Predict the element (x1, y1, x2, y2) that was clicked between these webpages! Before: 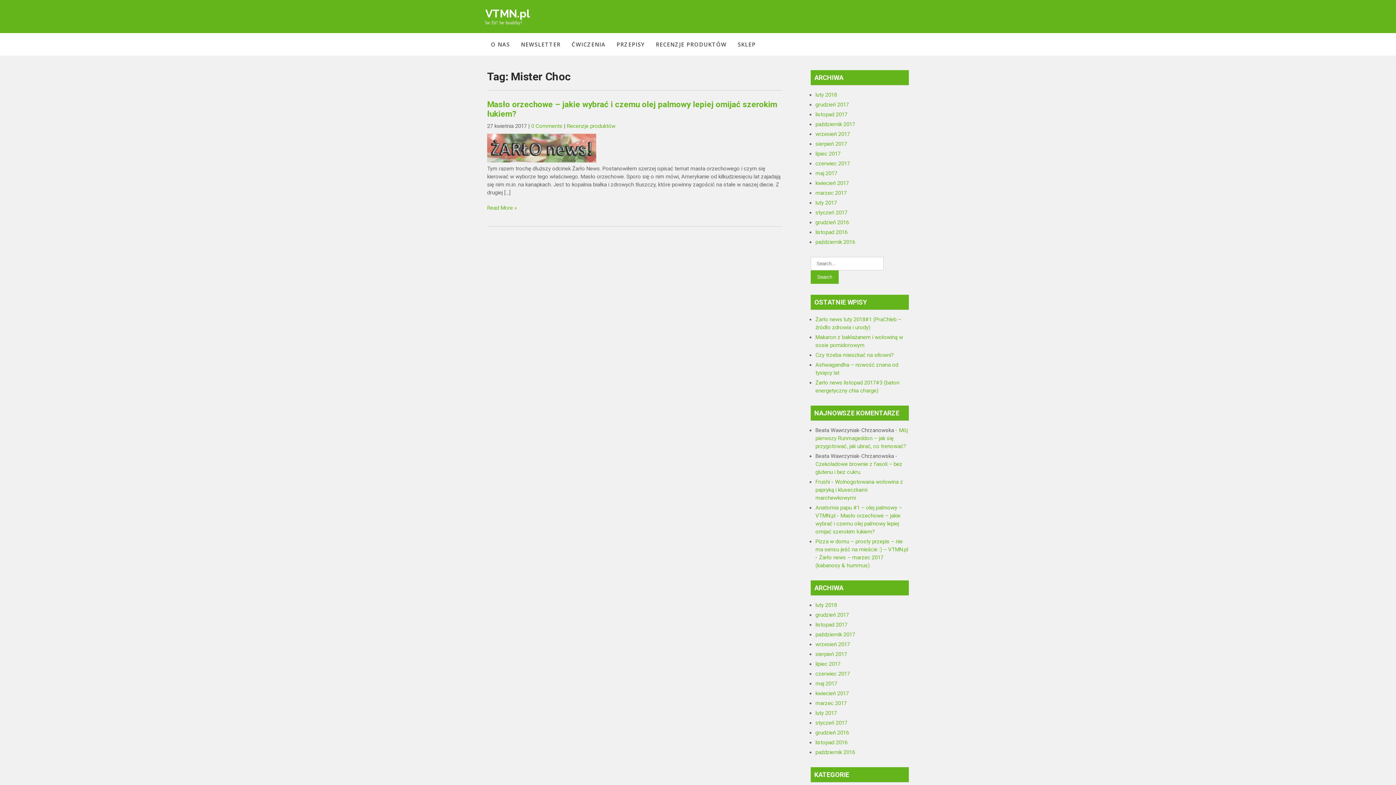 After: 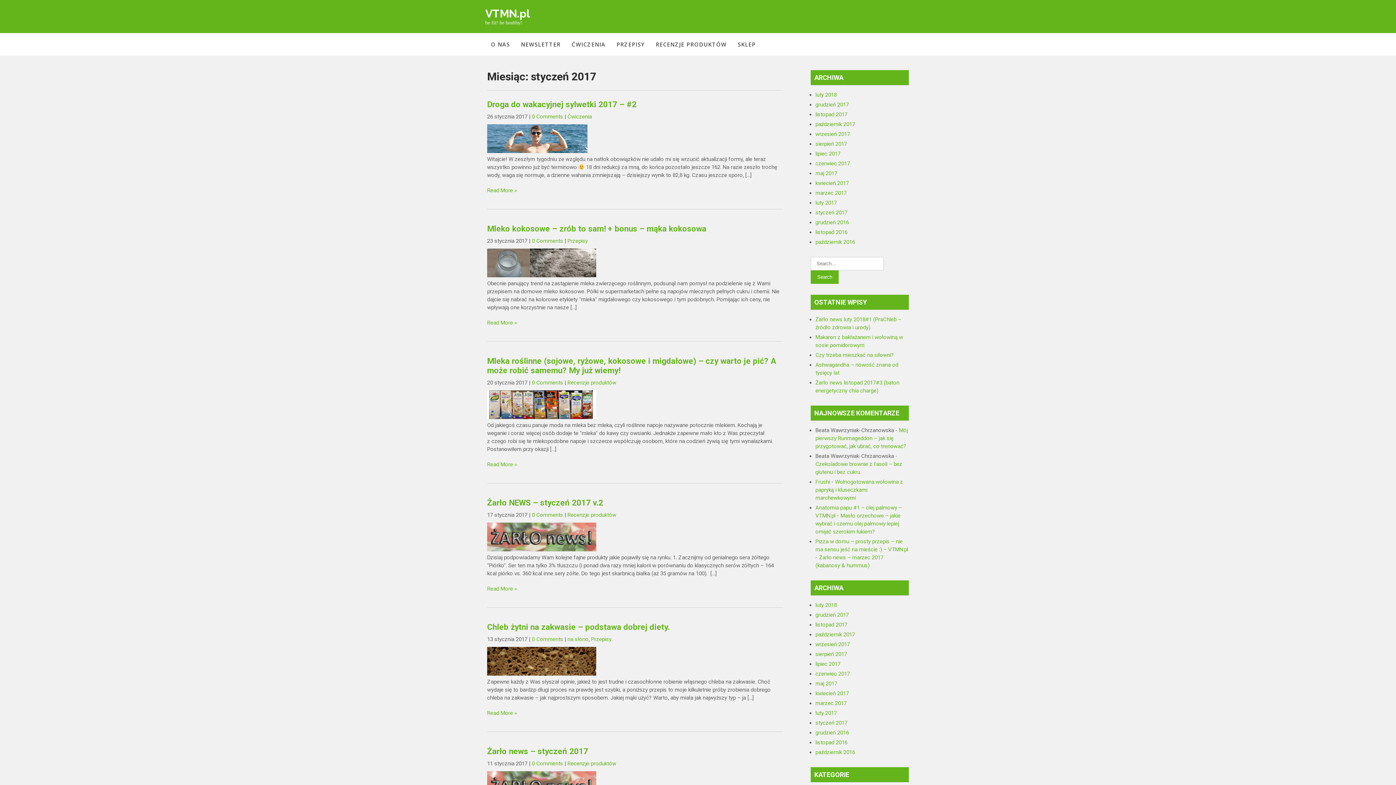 Action: label: styczeń 2017 bbox: (815, 209, 847, 216)